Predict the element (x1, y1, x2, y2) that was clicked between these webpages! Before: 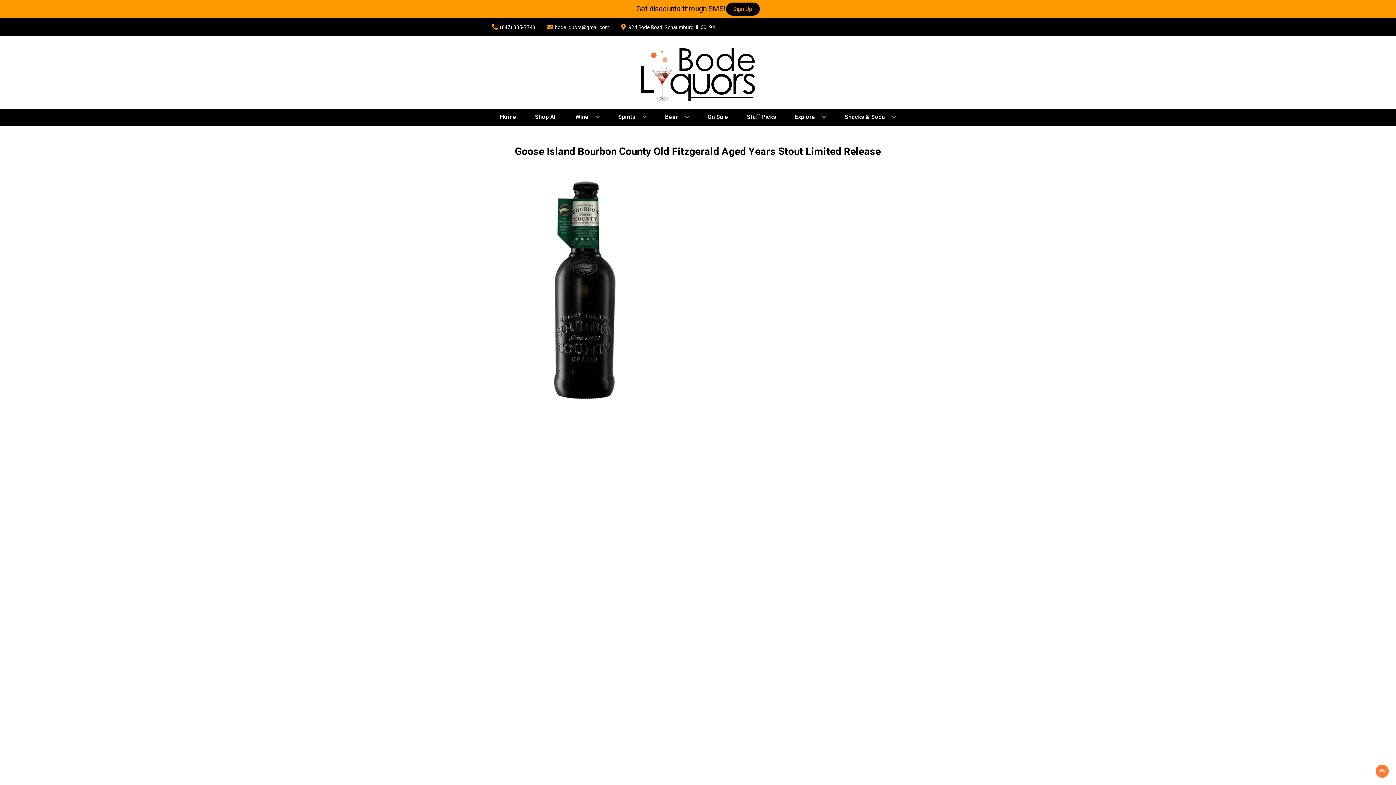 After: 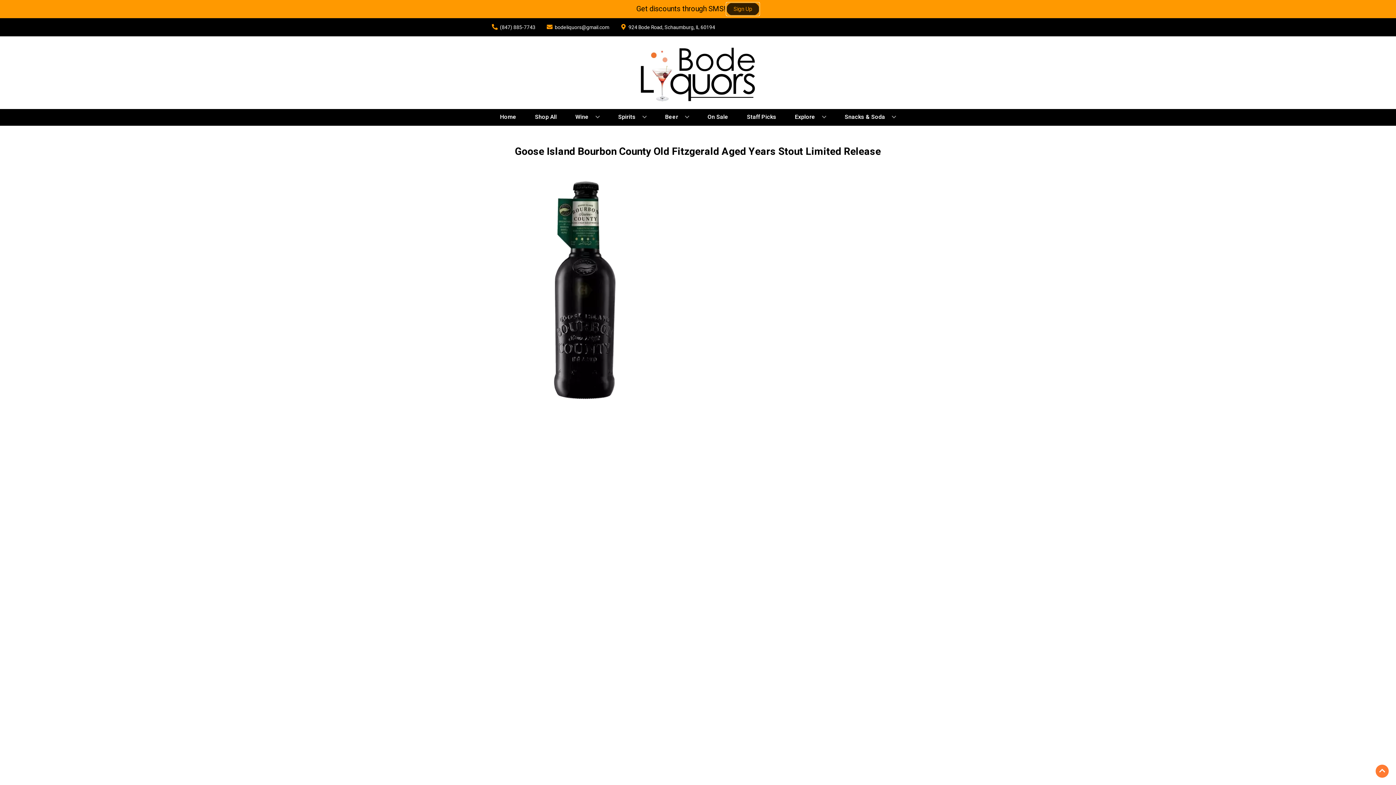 Action: bbox: (726, 2, 759, 15) label: Sign Up